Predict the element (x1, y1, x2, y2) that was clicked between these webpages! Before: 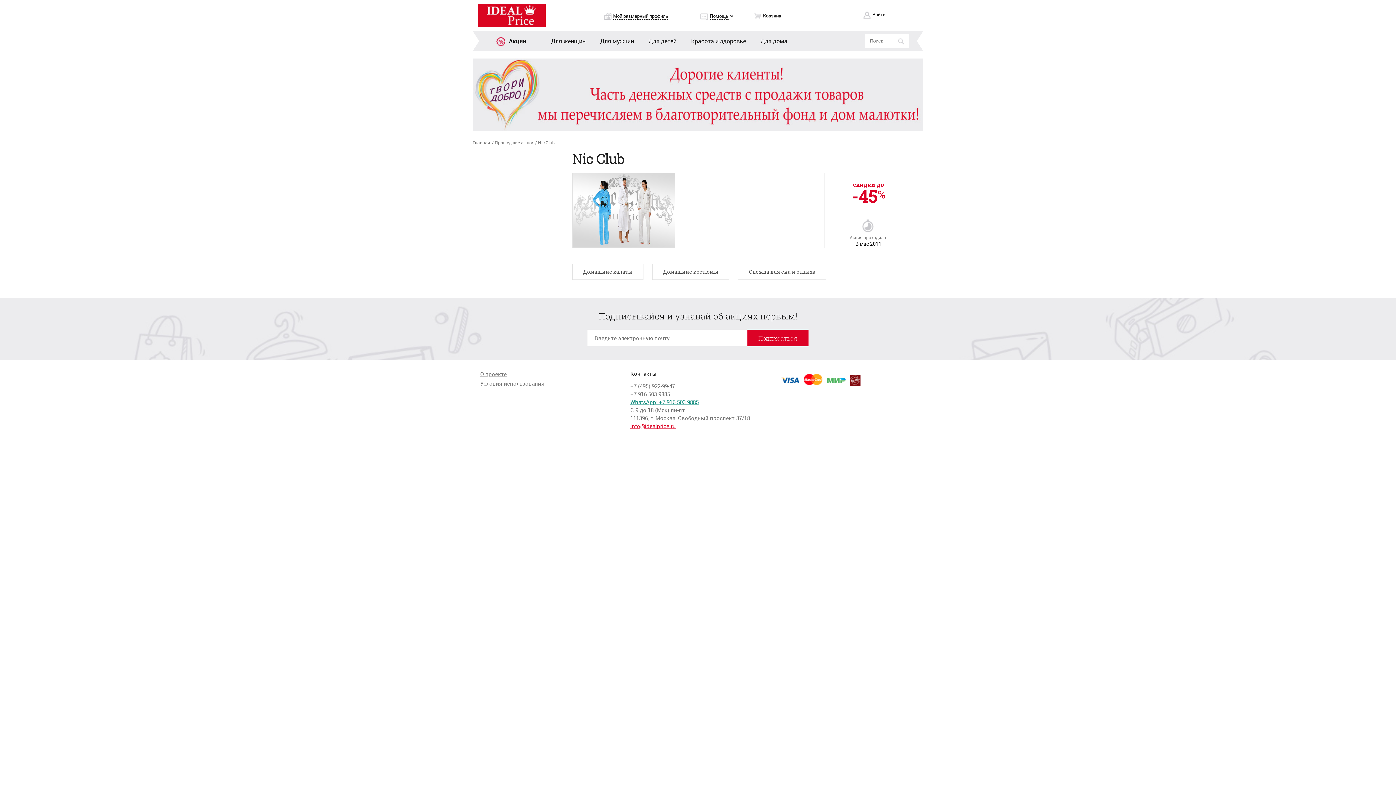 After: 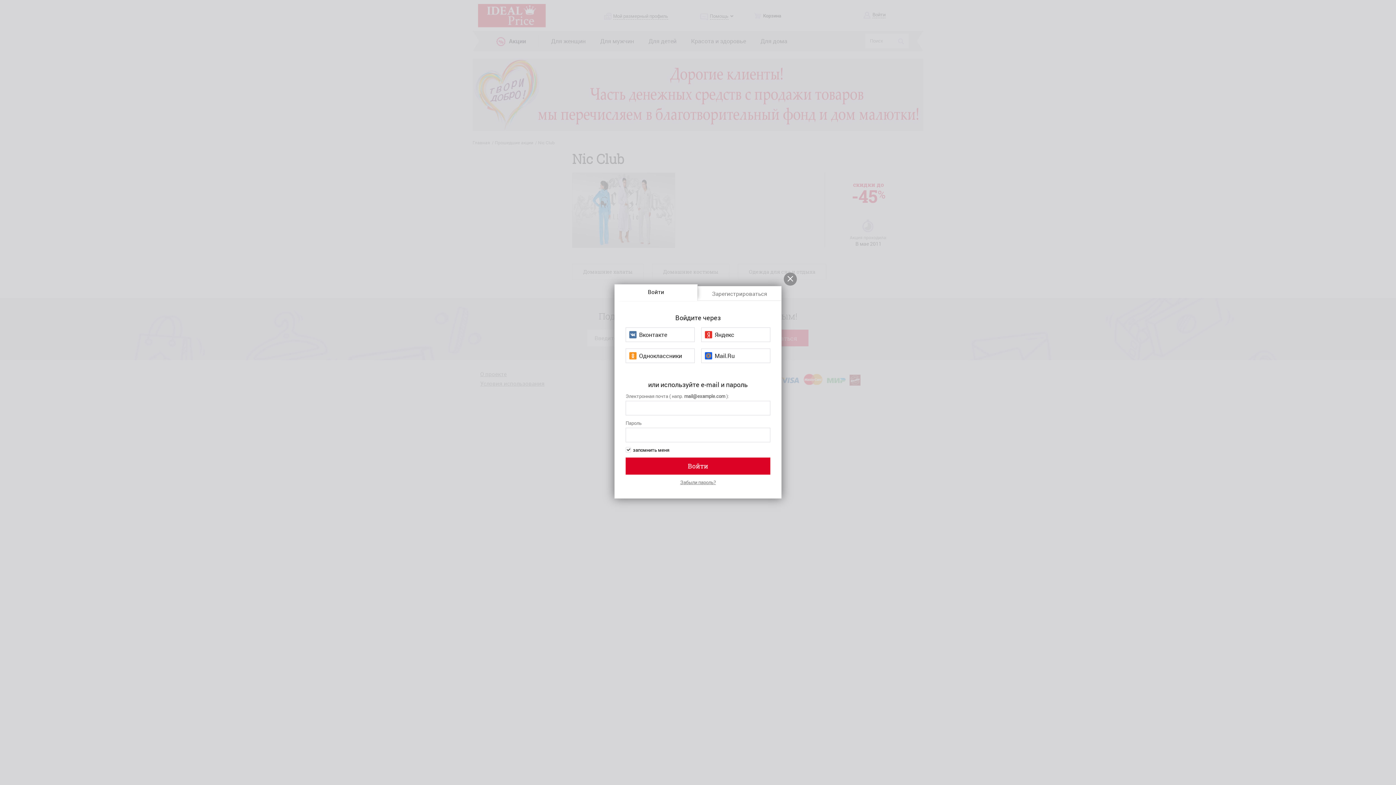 Action: label: Войти bbox: (872, 11, 885, 18)